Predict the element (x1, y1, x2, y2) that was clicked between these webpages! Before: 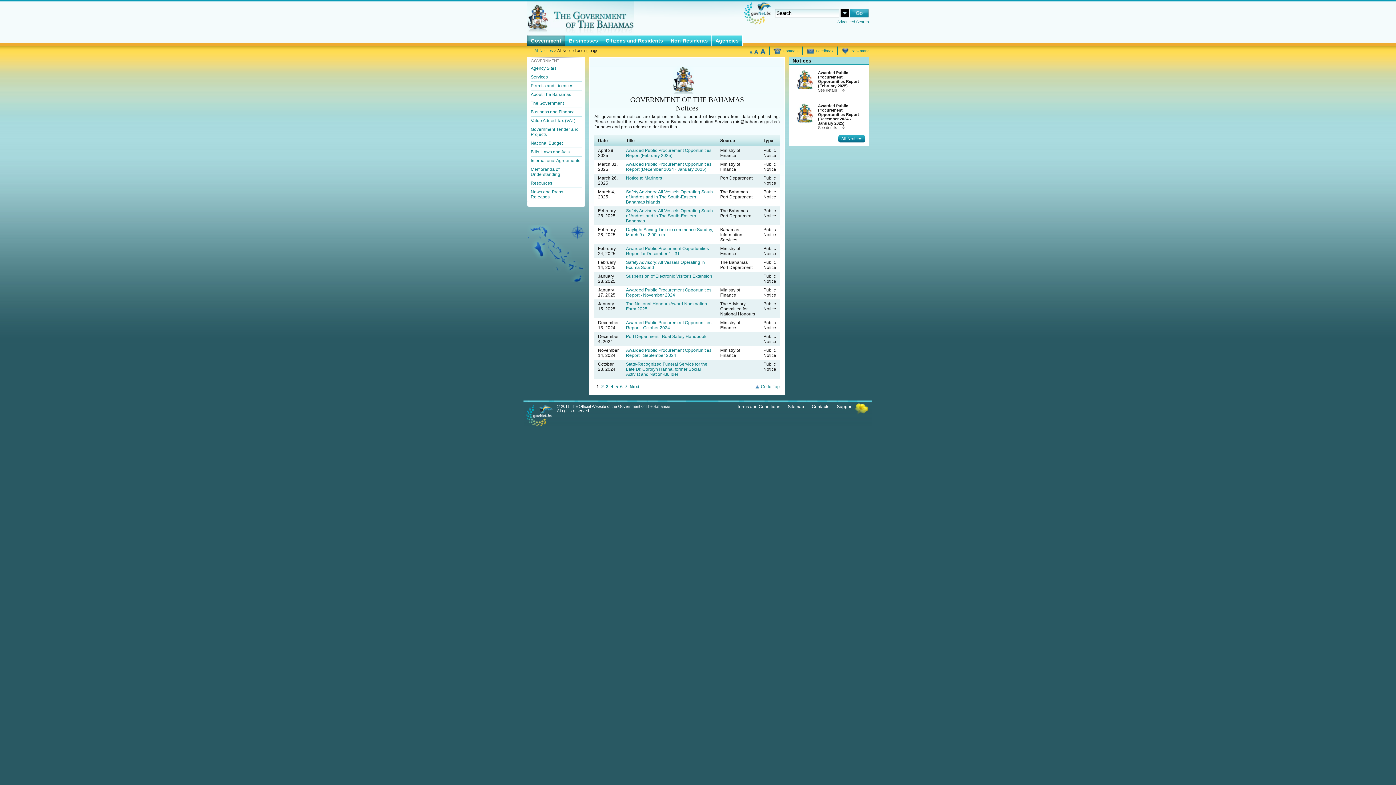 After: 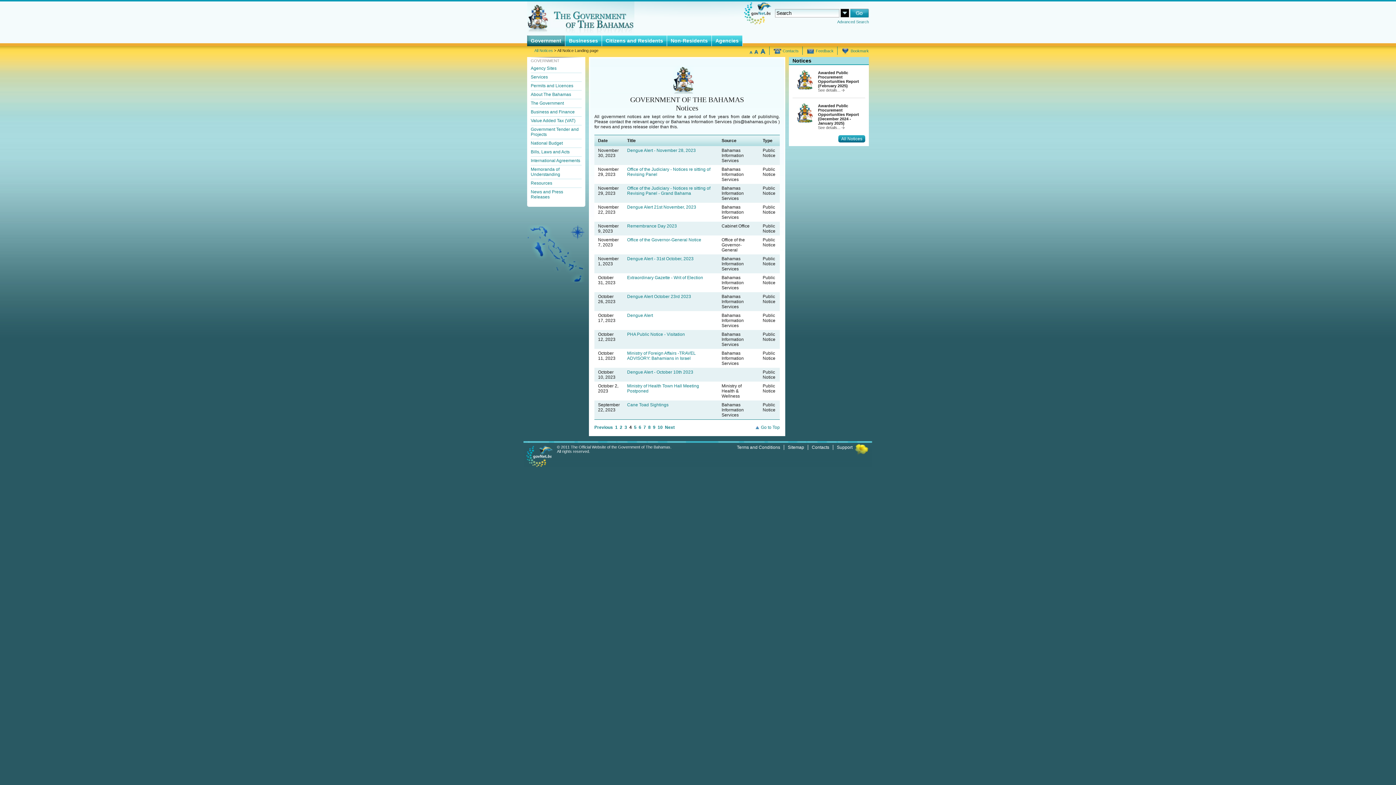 Action: label: 4 bbox: (610, 384, 613, 389)